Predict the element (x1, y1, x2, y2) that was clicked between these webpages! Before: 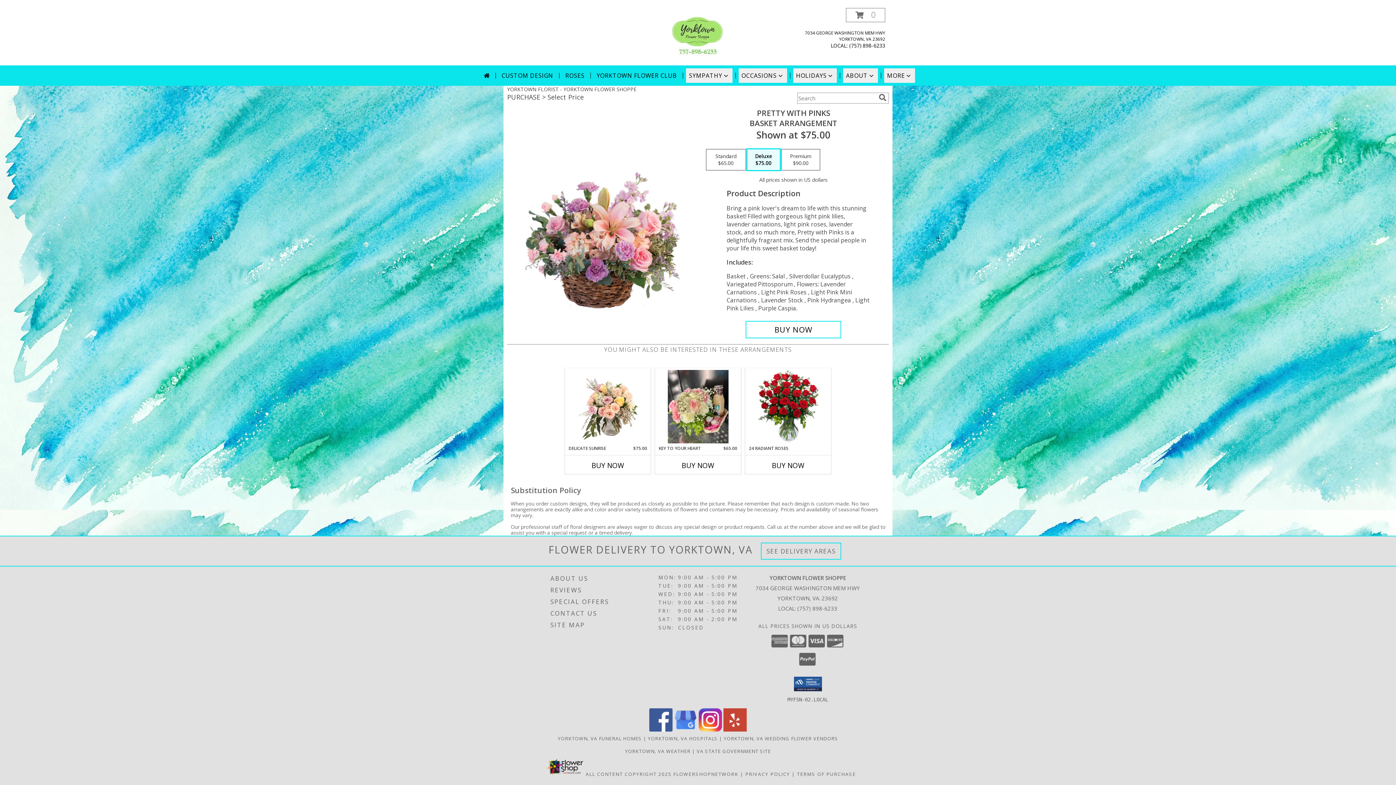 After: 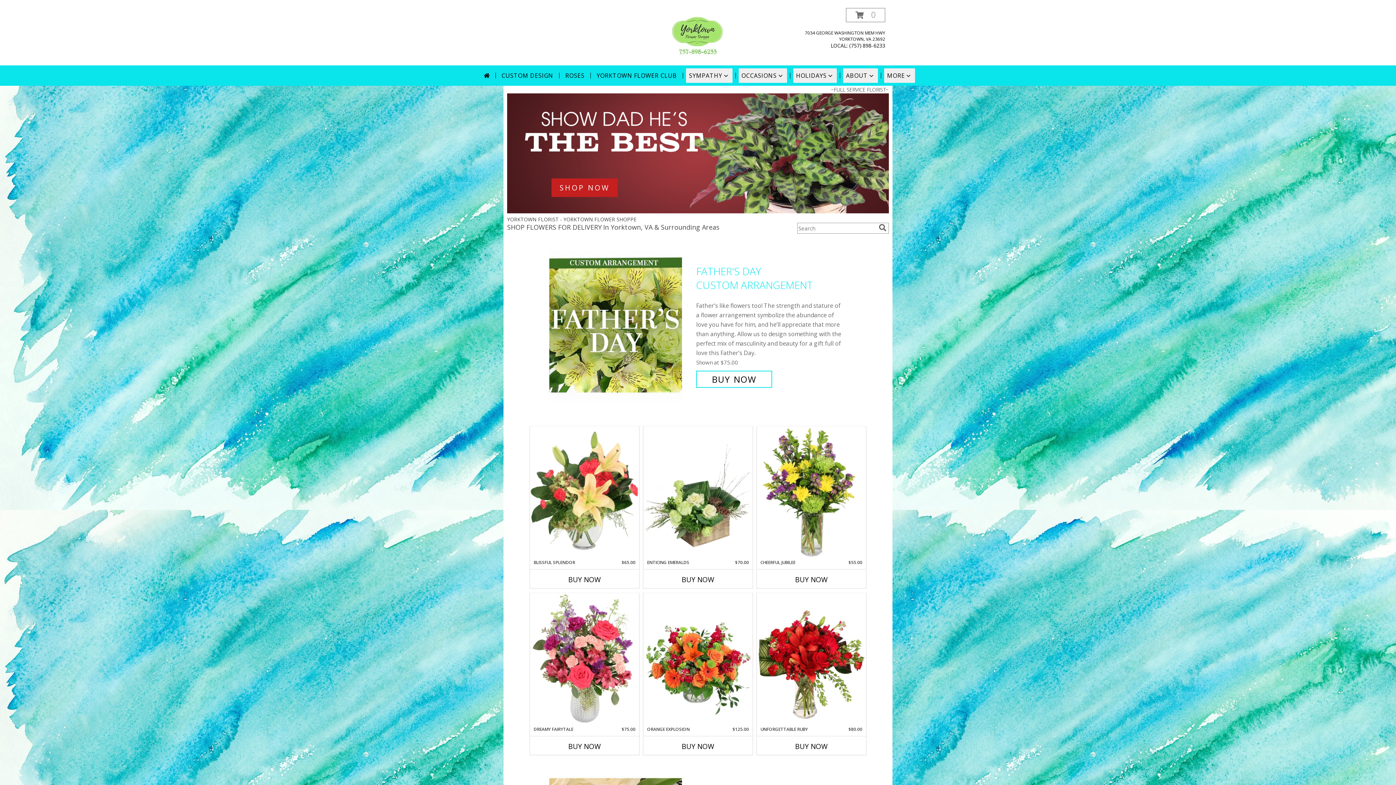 Action: bbox: (667, 32, 729, 39) label: YORKTOWN FLOWER SHOPPE